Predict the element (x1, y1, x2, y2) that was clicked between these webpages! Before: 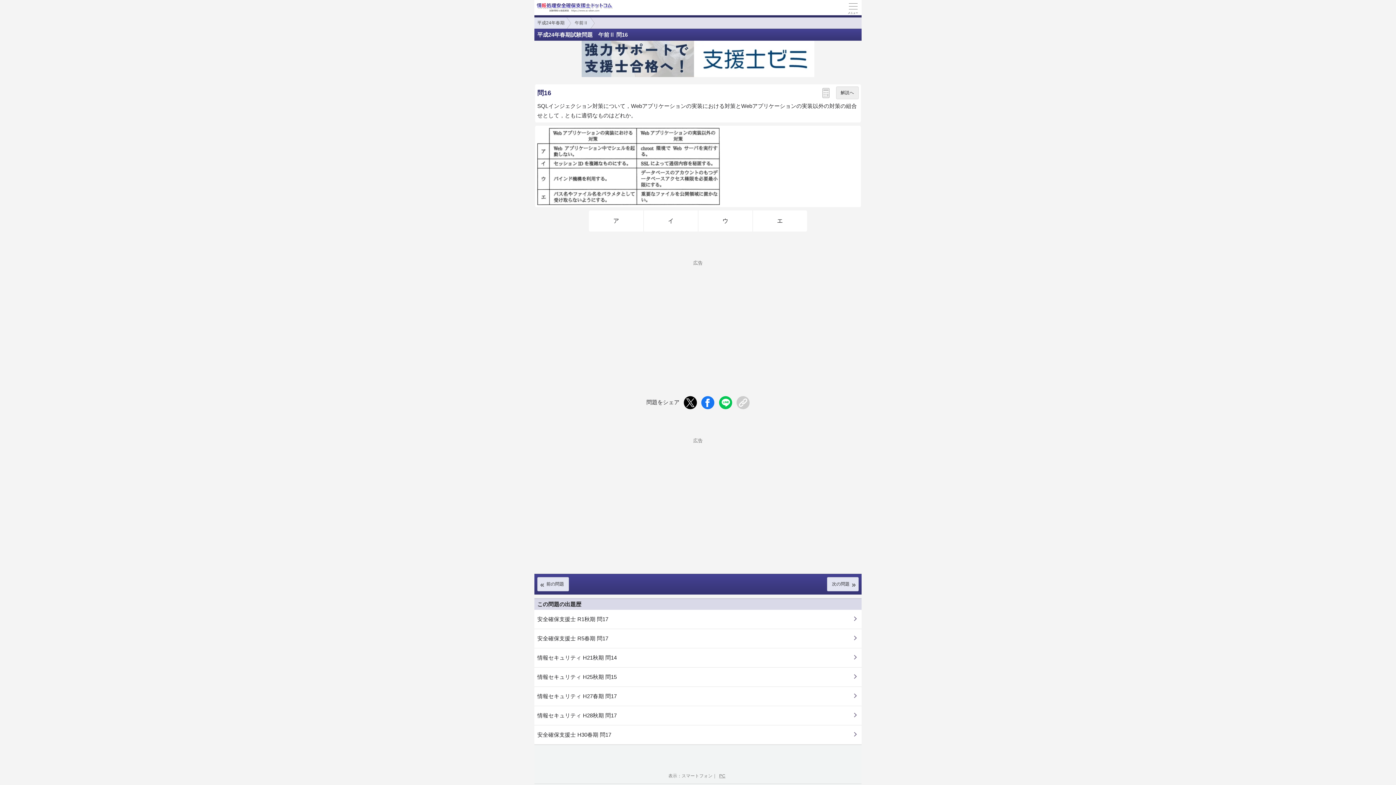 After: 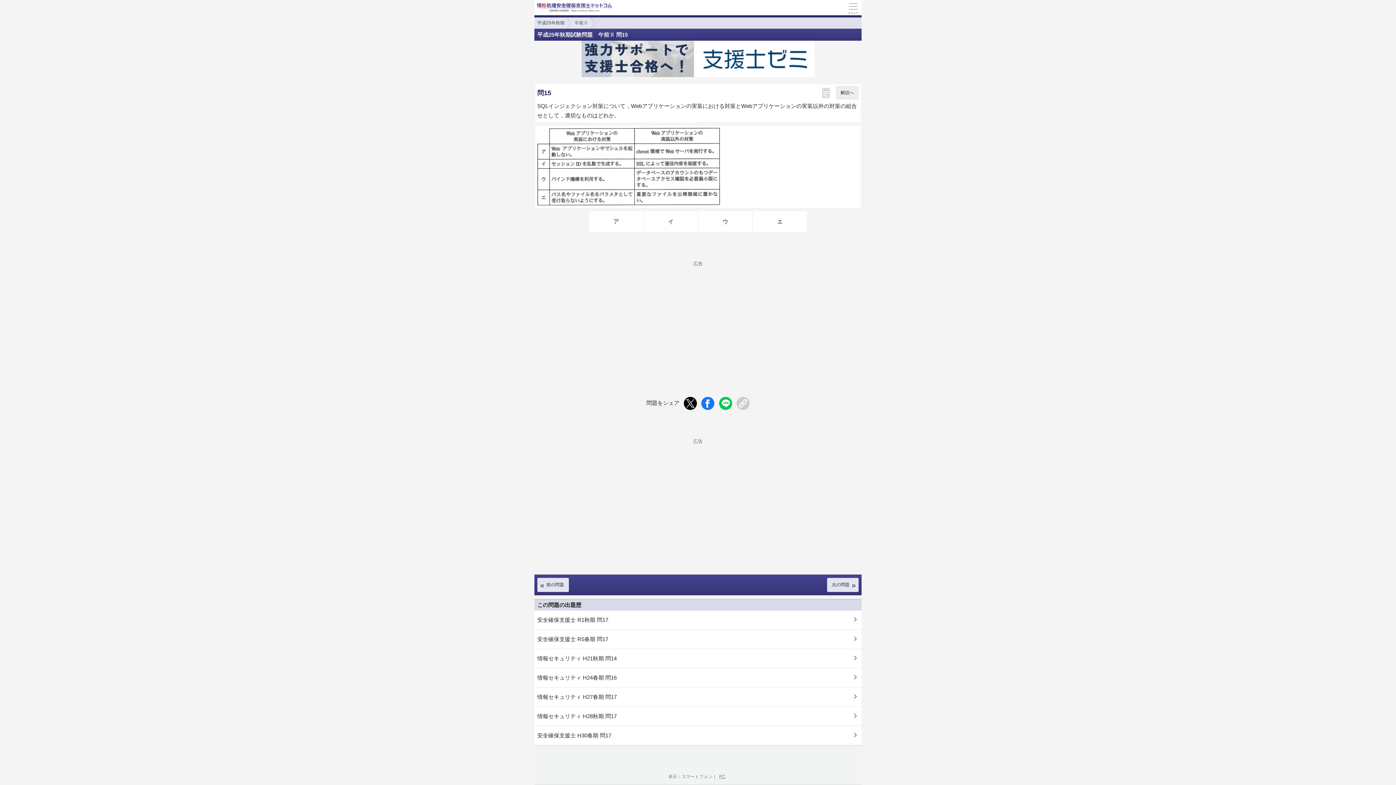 Action: bbox: (533, 668, 861, 686) label: 情報セキュリティ H25秋期 問15